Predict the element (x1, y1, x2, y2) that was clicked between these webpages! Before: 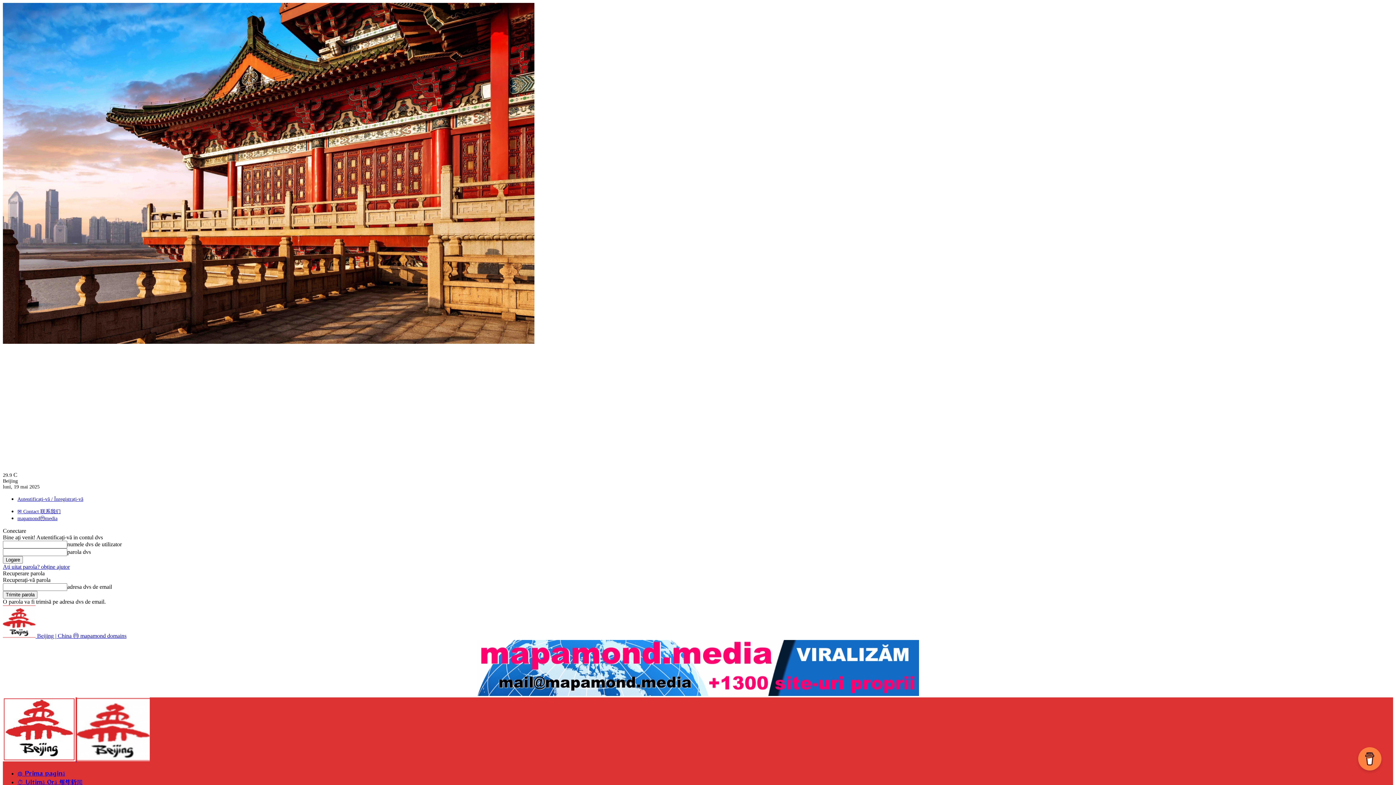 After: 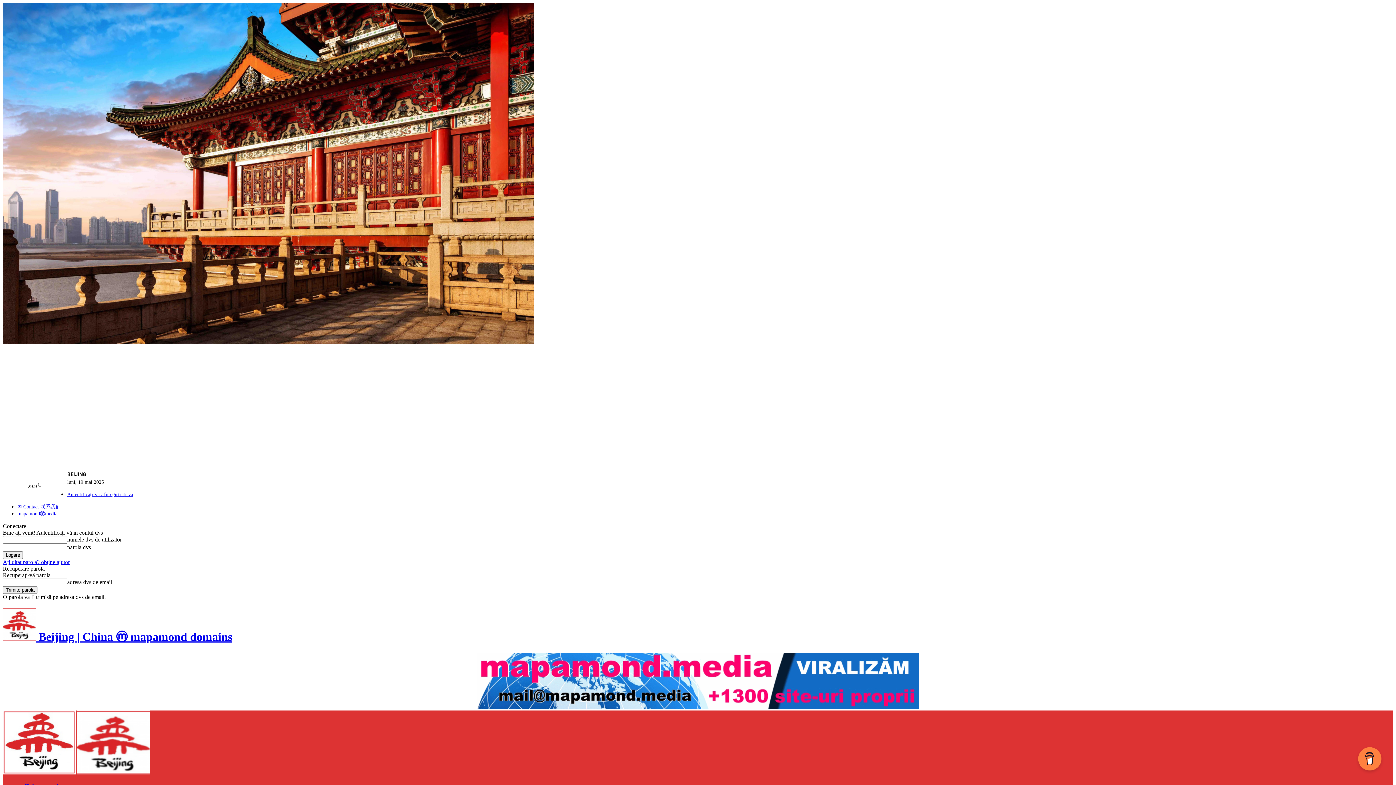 Action: bbox: (77, 756, 149, 762) label: Logo